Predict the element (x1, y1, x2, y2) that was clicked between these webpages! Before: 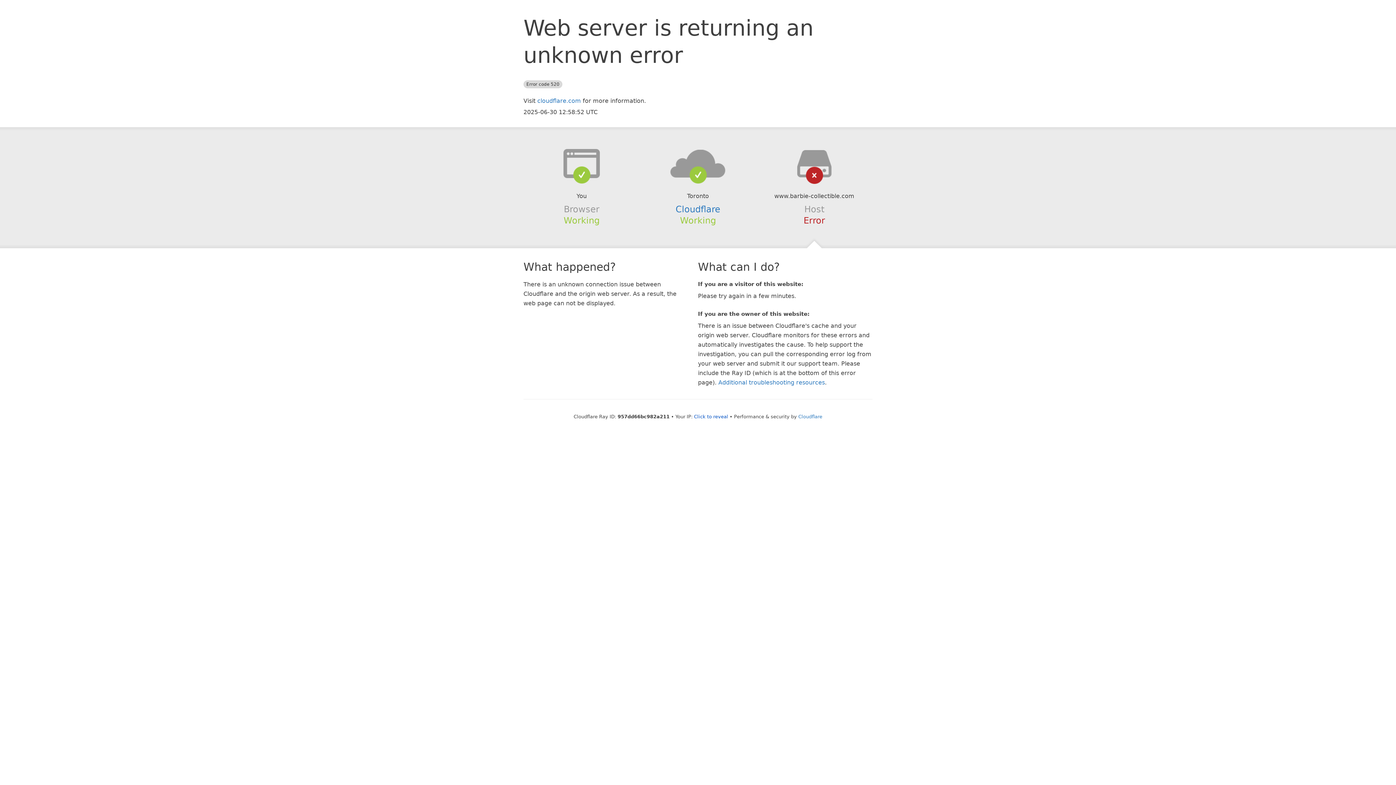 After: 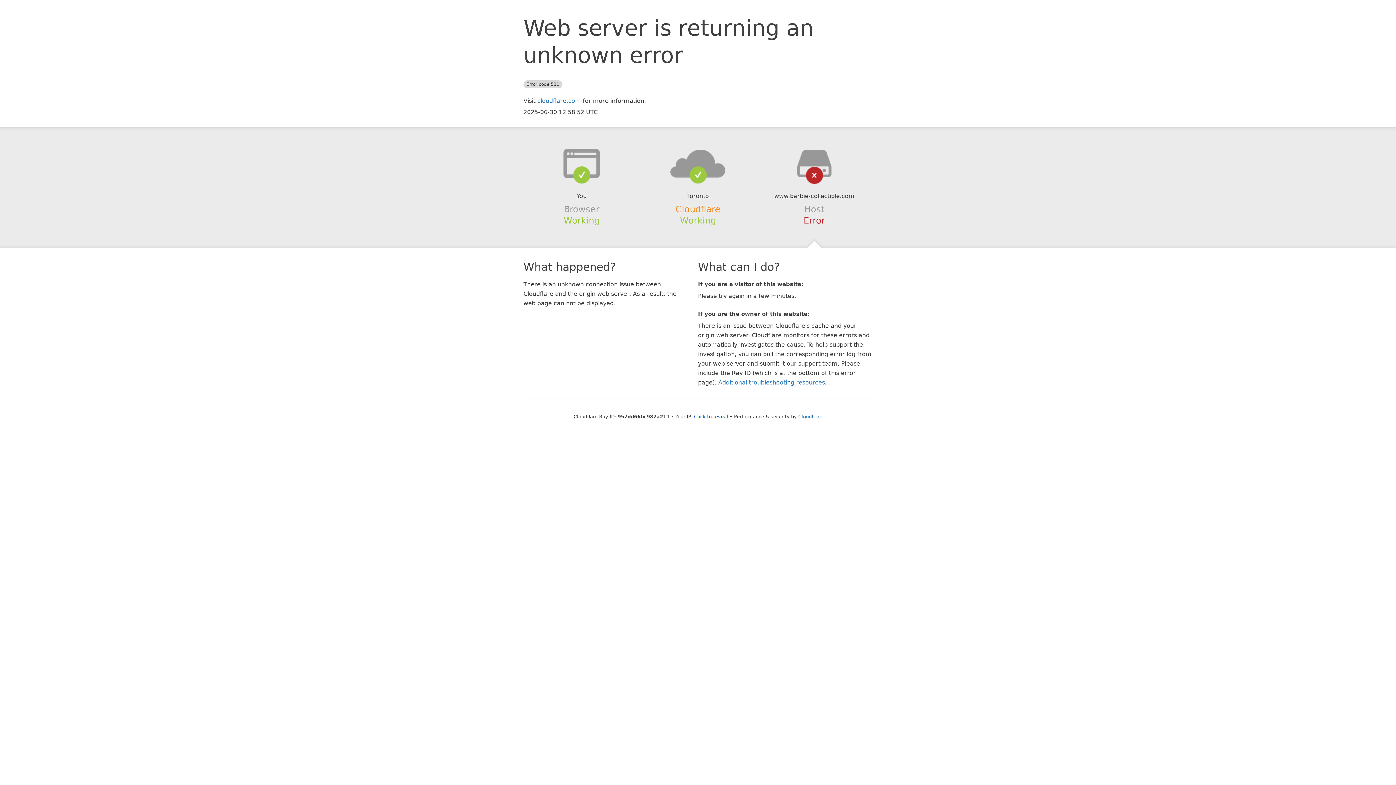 Action: label: Cloudflare bbox: (675, 204, 720, 214)